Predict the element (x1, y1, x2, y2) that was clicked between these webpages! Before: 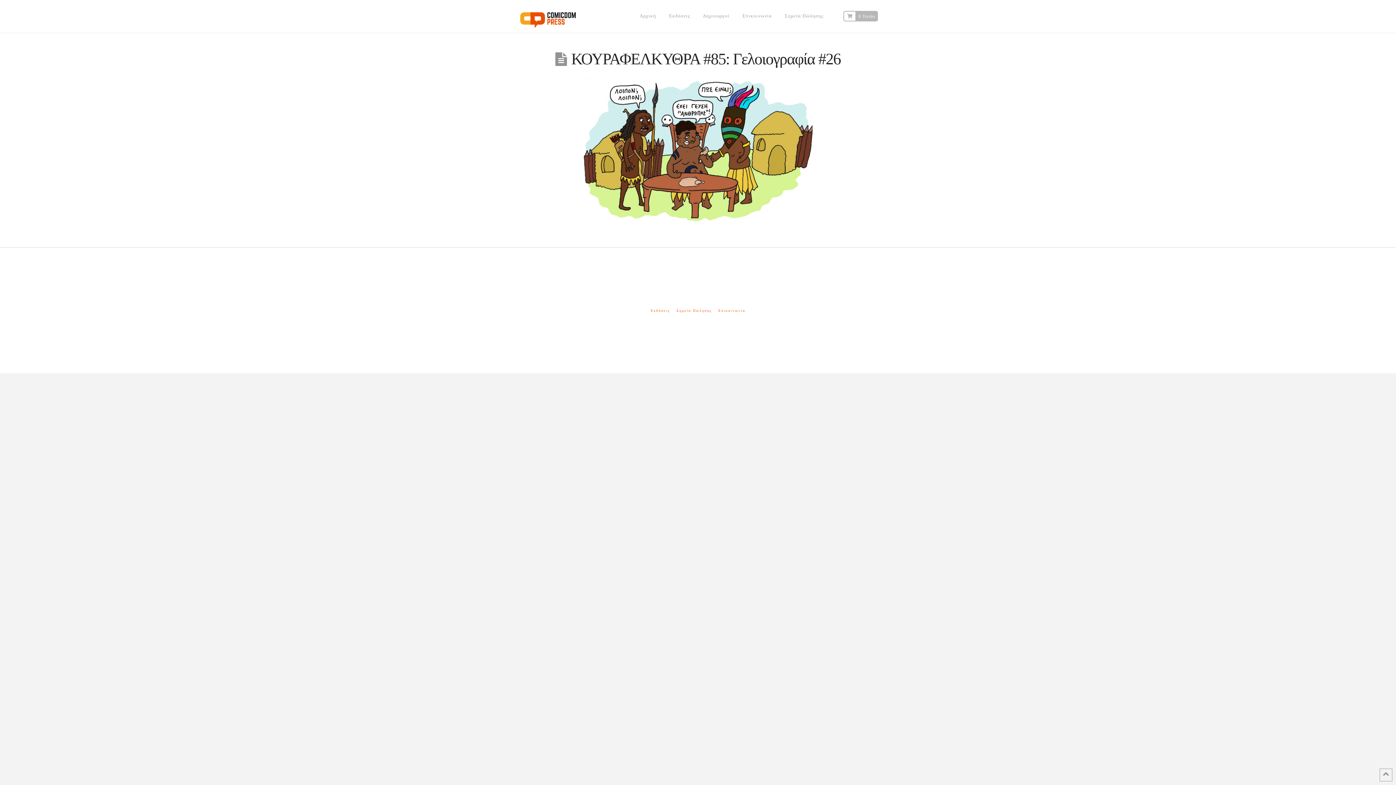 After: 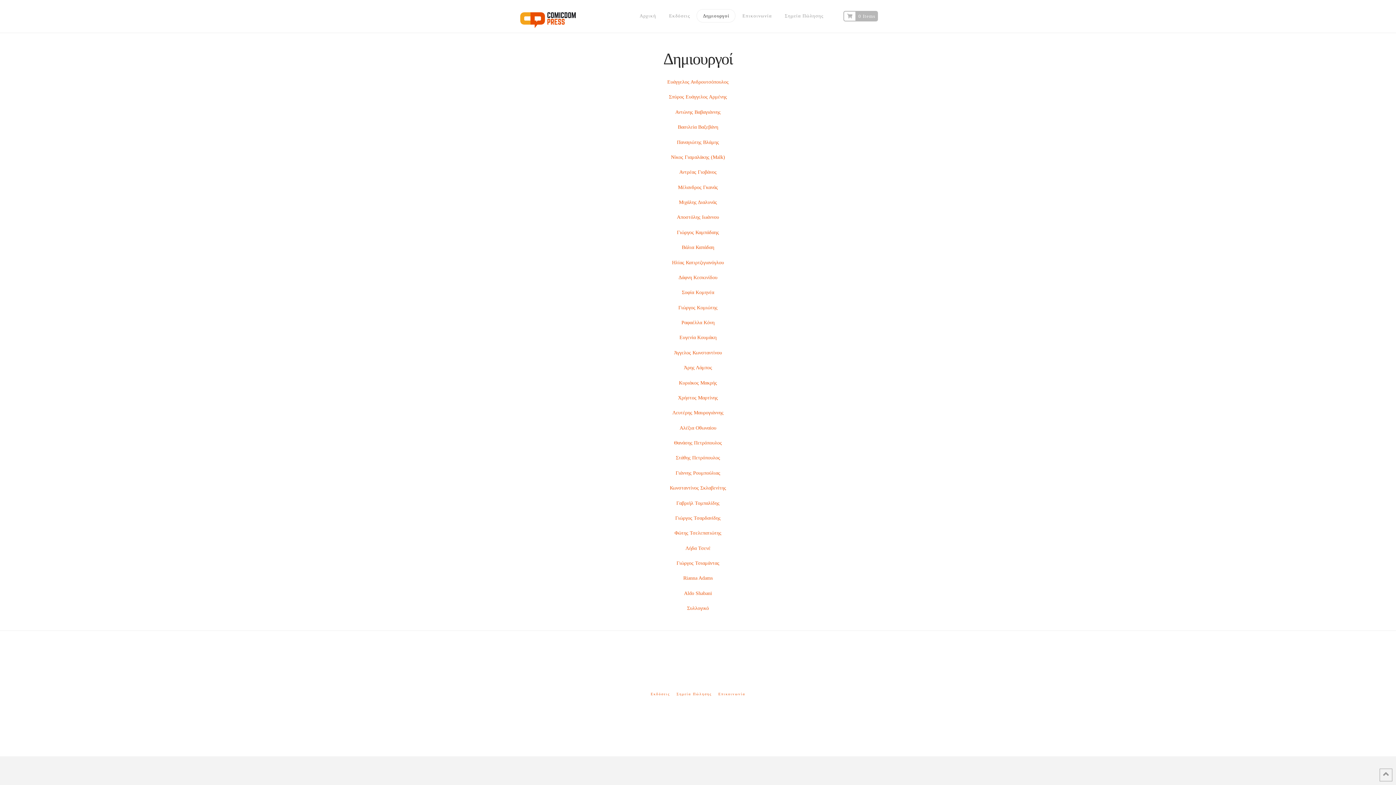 Action: label: Δημιουργοί bbox: (696, 0, 735, 32)